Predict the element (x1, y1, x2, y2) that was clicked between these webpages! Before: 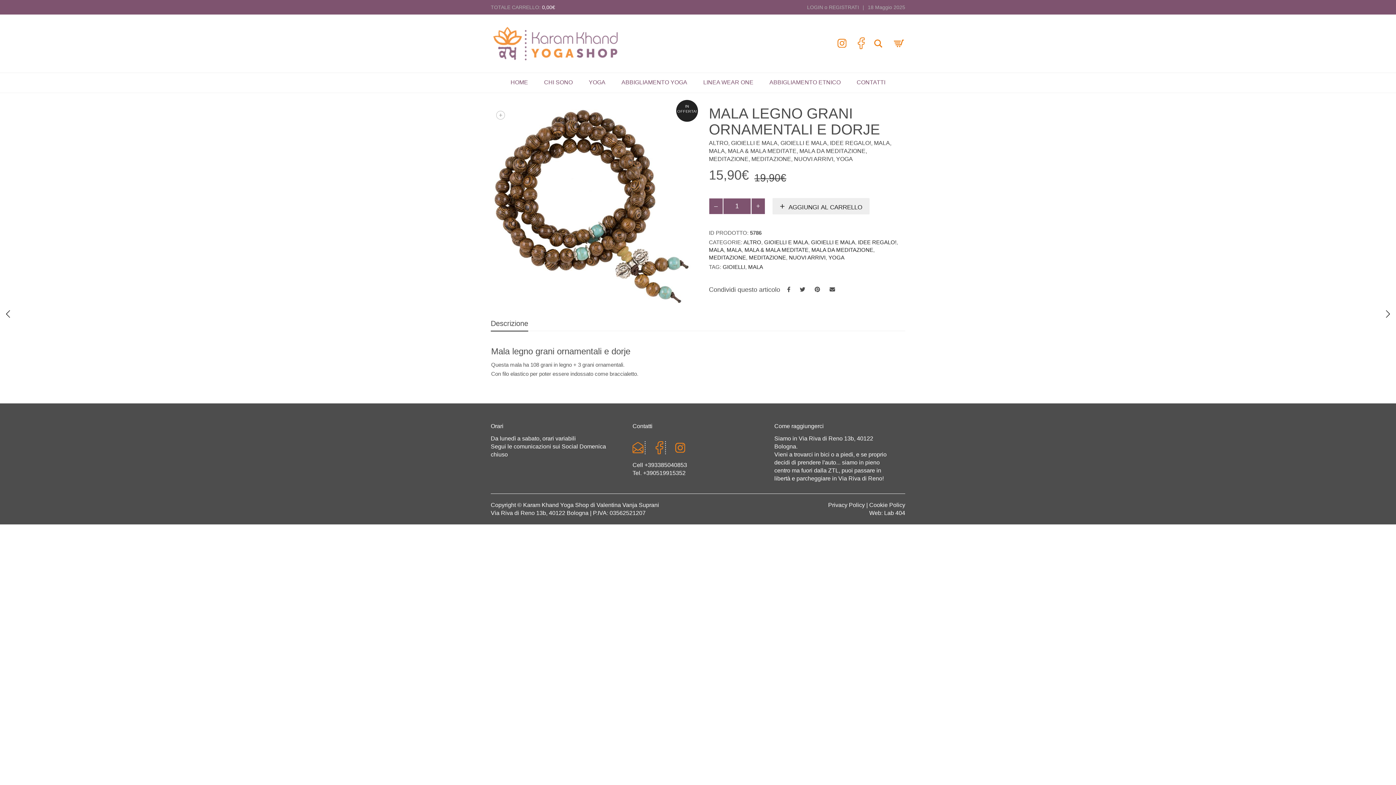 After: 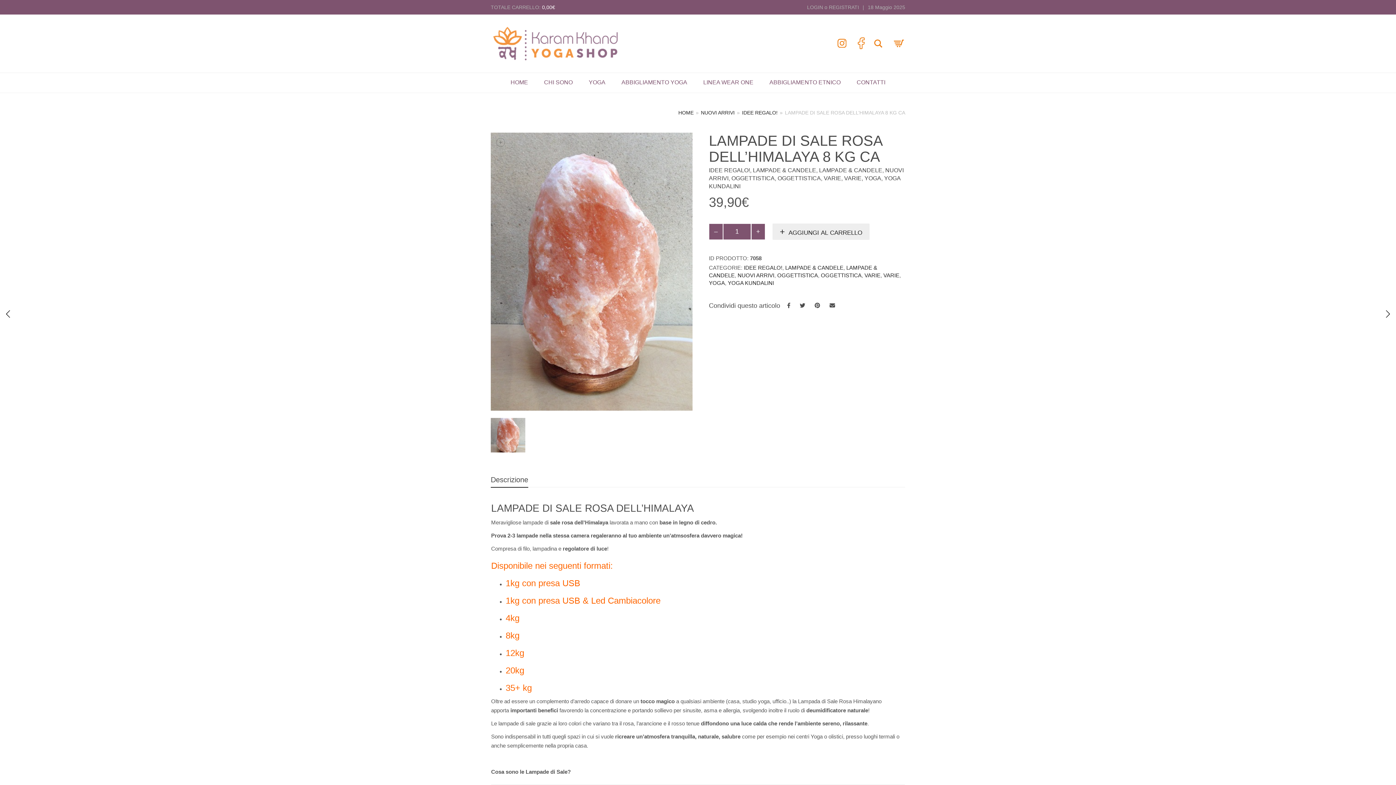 Action: label: Lampade di Sale Rosa dell’Himalaya 8 kg ca

39,90€ bbox: (1380, 302, 1396, 325)